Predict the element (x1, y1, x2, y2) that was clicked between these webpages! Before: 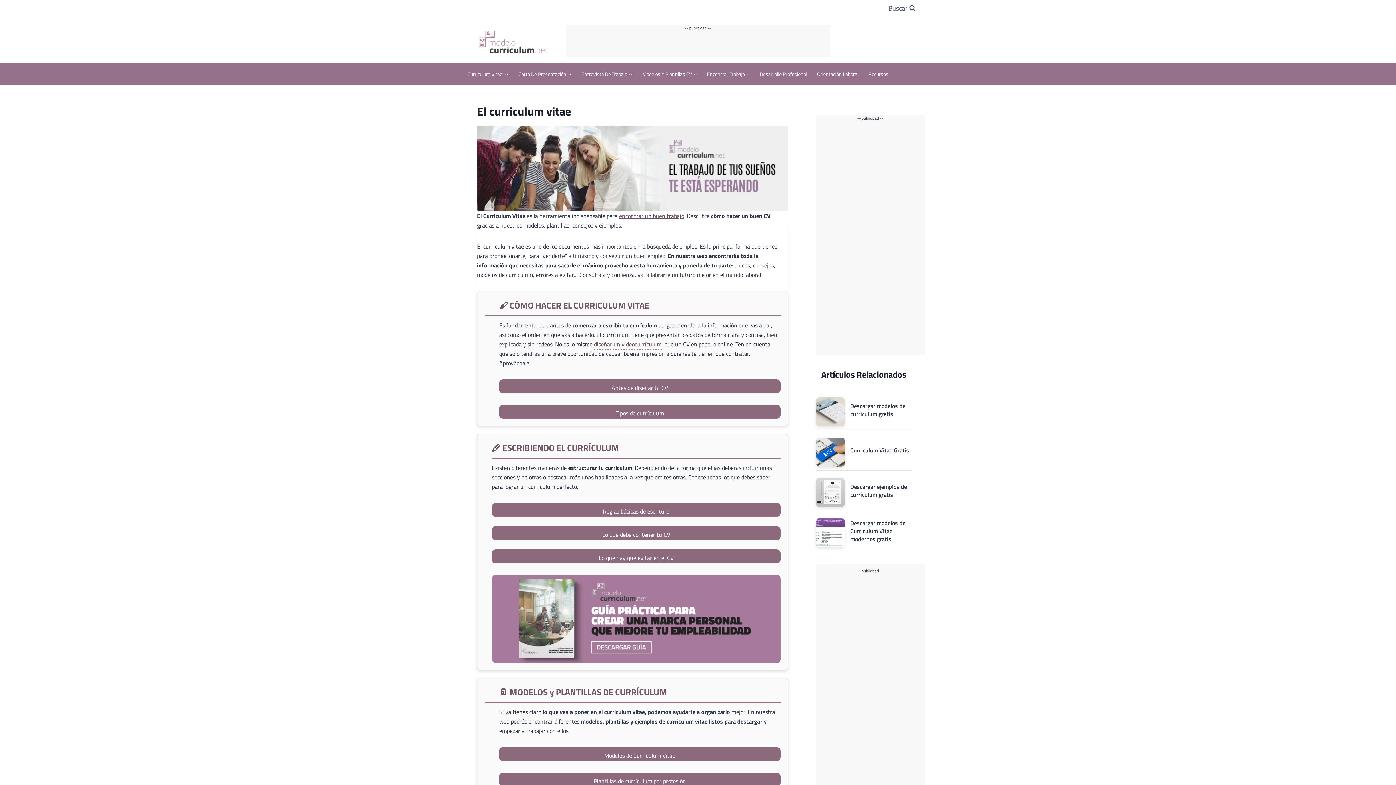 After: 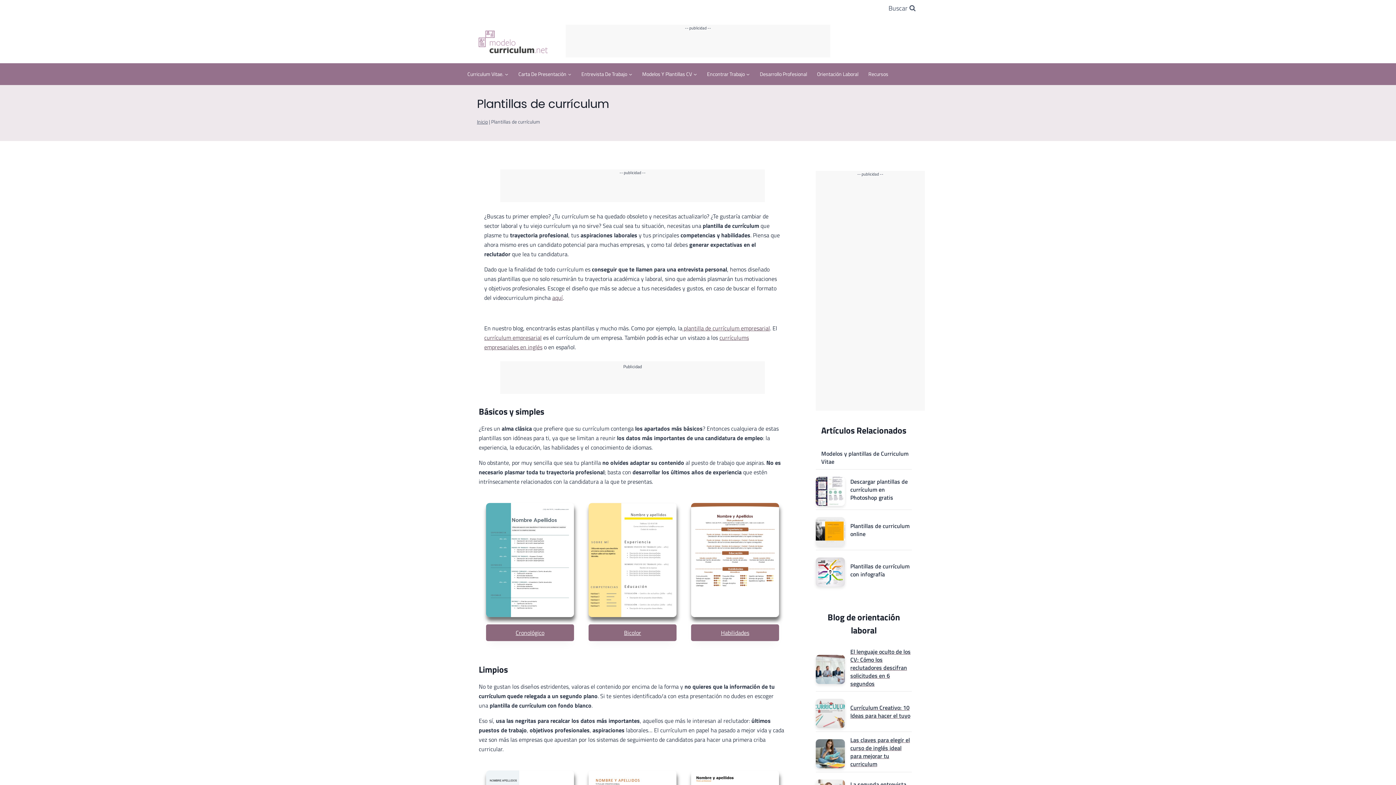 Action: label: Modelos de Curriculum Vitae bbox: (499, 747, 780, 761)